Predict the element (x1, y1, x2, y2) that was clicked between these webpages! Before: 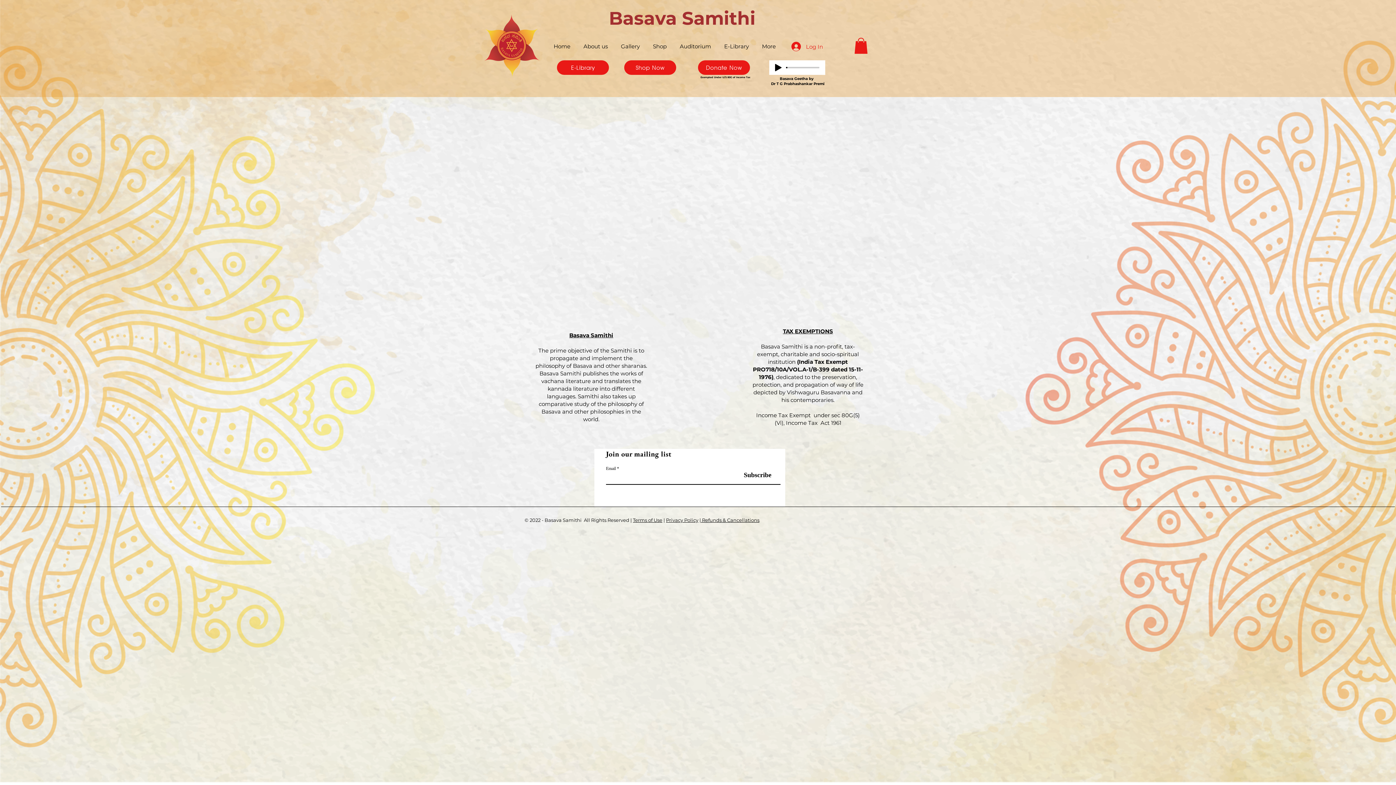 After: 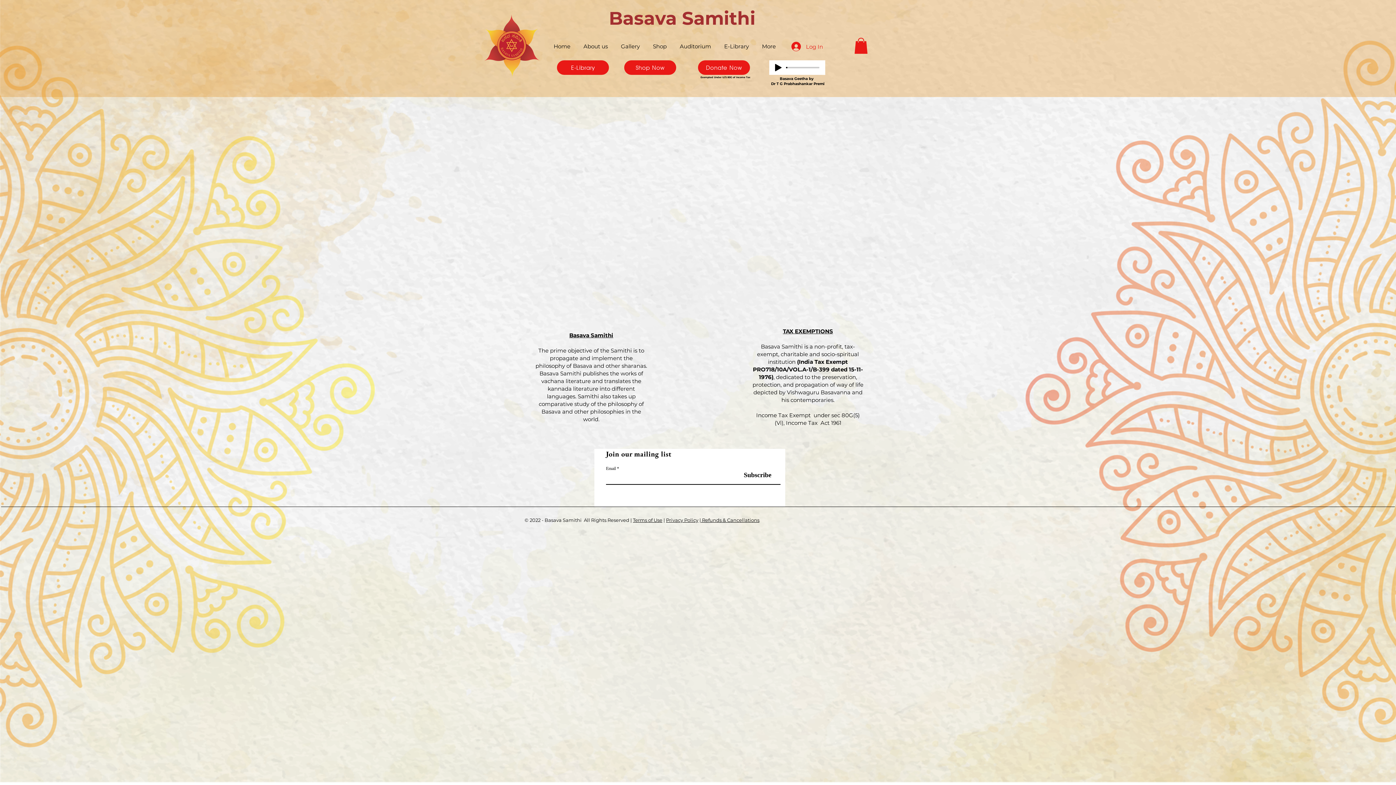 Action: bbox: (854, 37, 868, 53)